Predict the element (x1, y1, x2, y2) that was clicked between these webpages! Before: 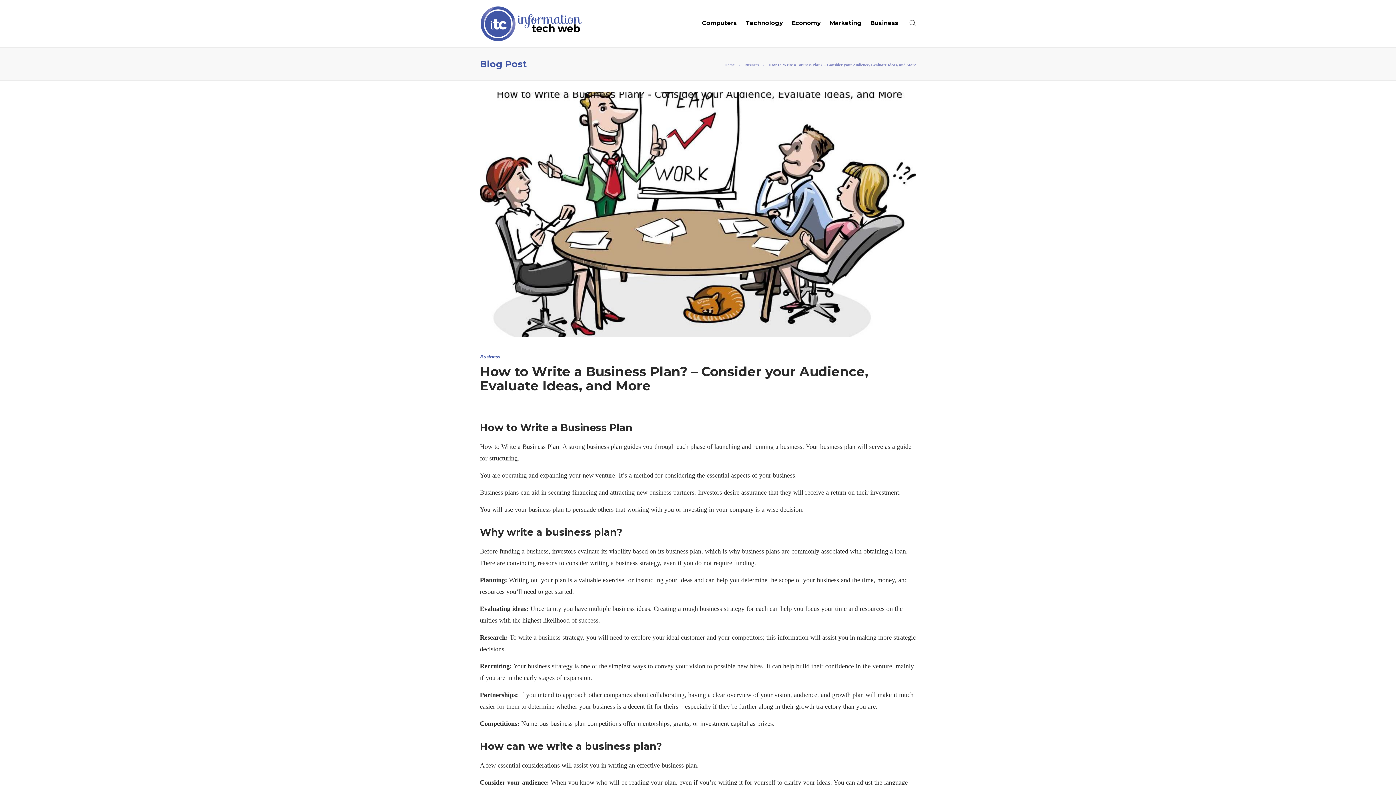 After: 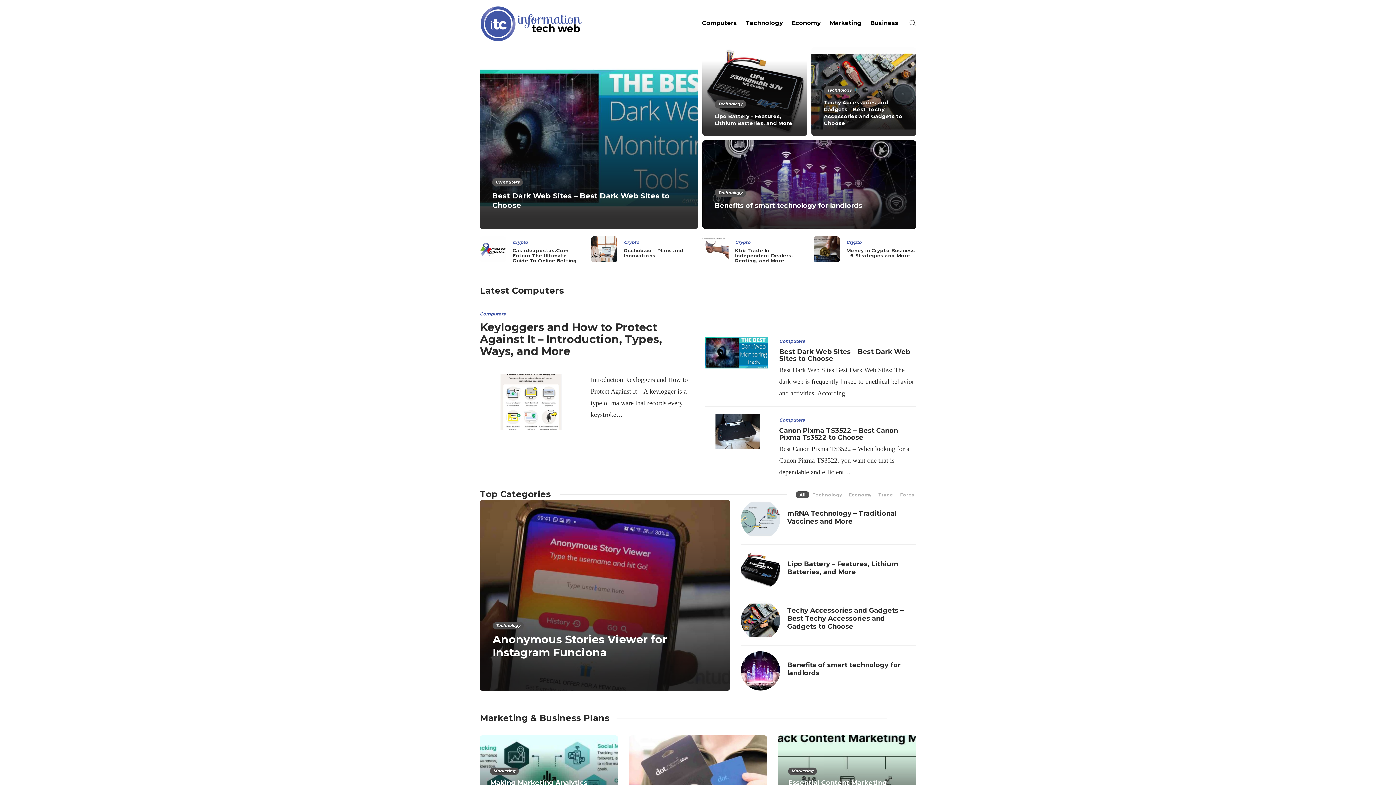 Action: bbox: (480, 5, 583, 41)